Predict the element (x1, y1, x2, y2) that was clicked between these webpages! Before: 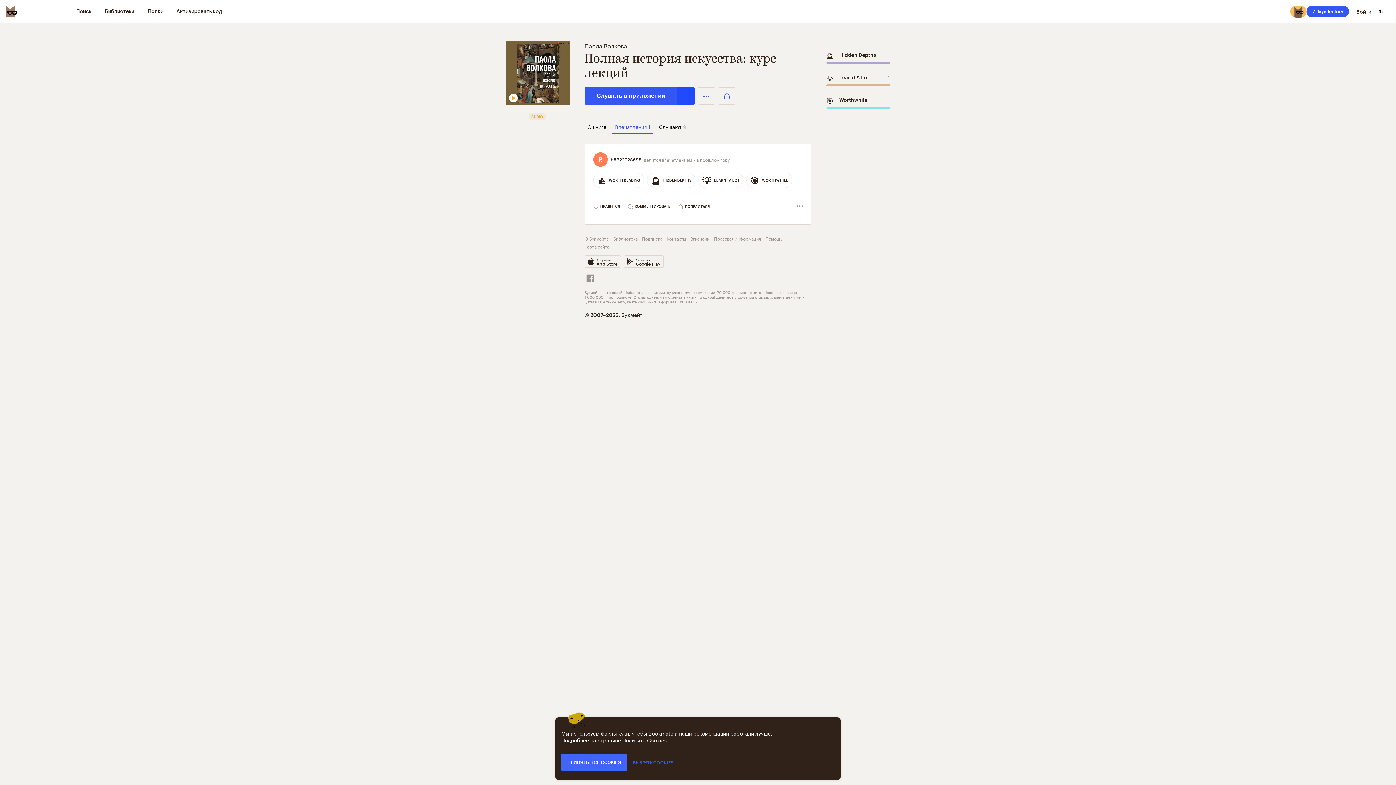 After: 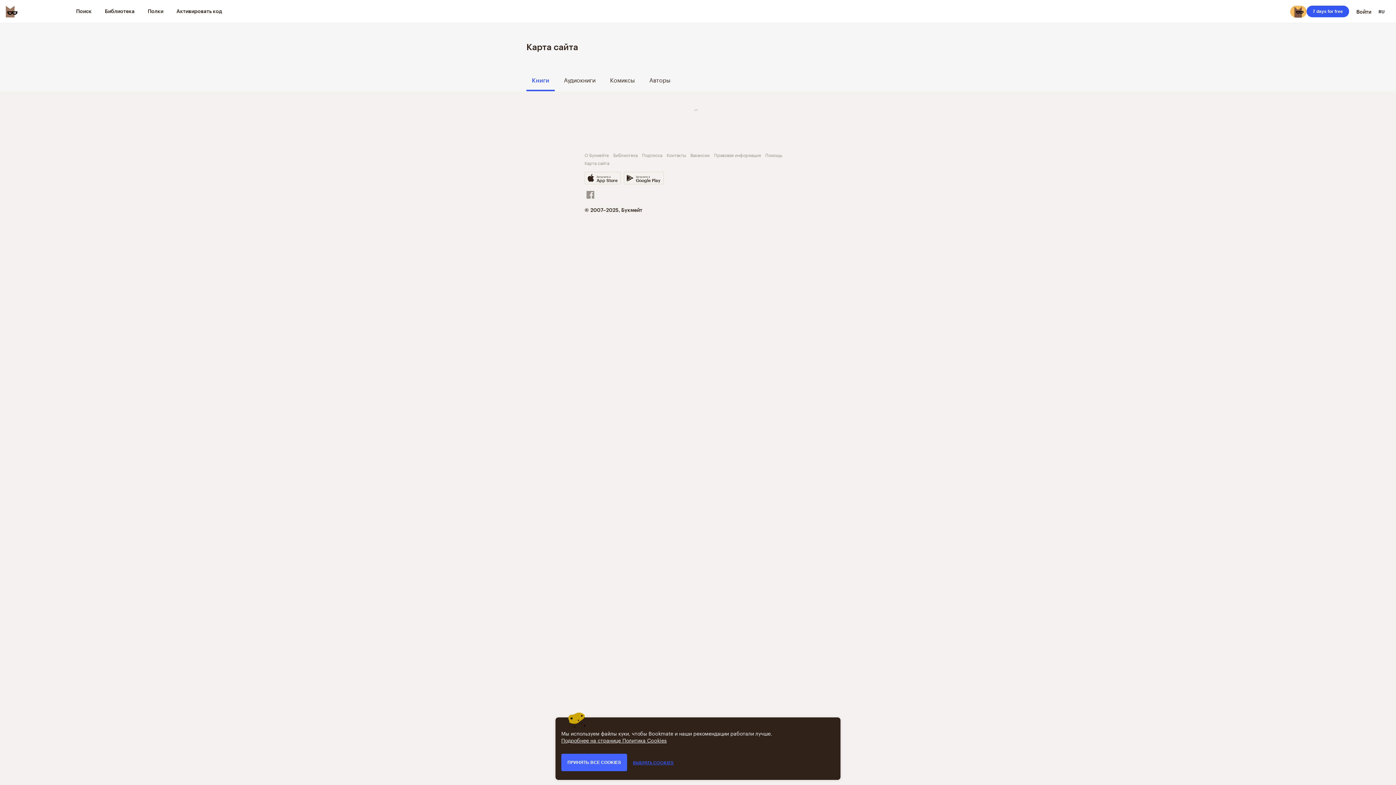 Action: label: Карта сайта bbox: (584, 242, 609, 250)